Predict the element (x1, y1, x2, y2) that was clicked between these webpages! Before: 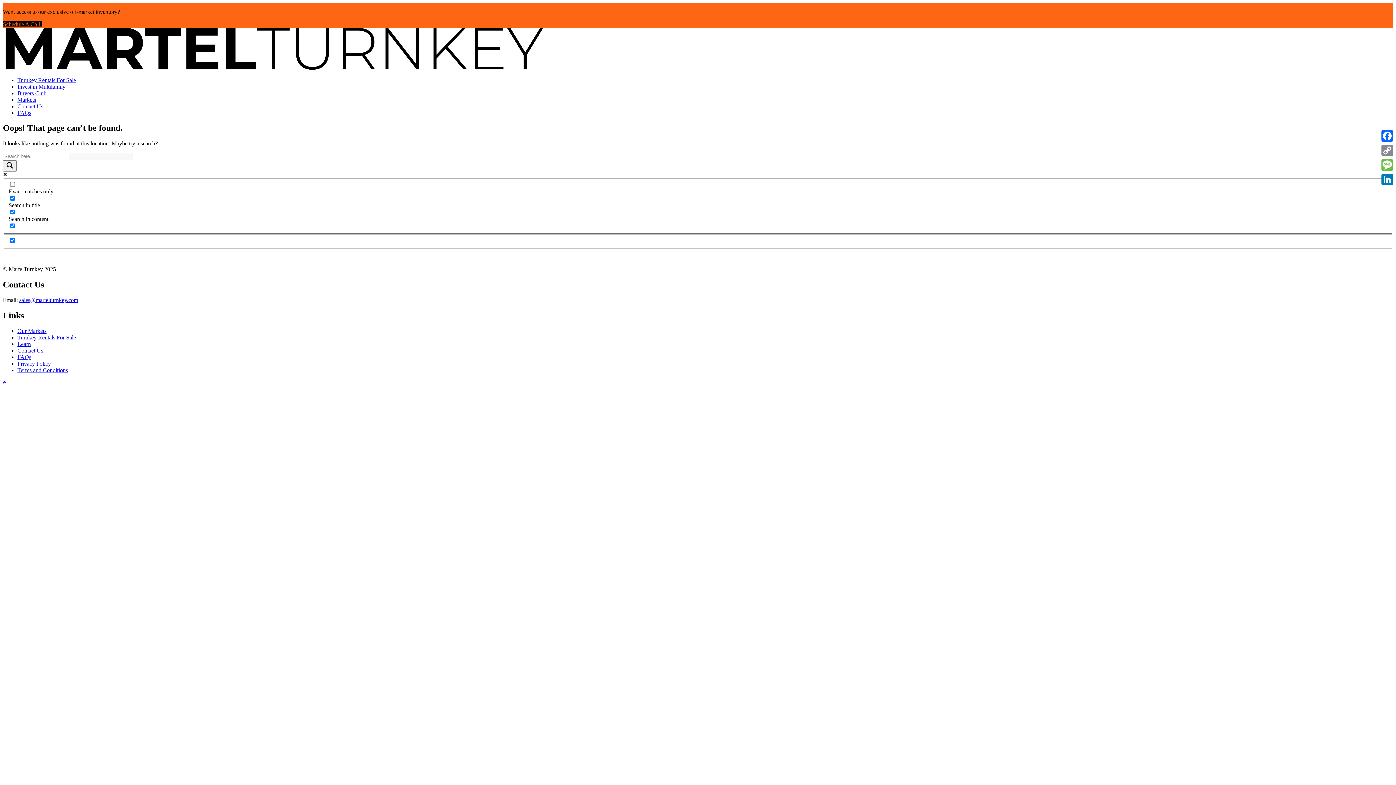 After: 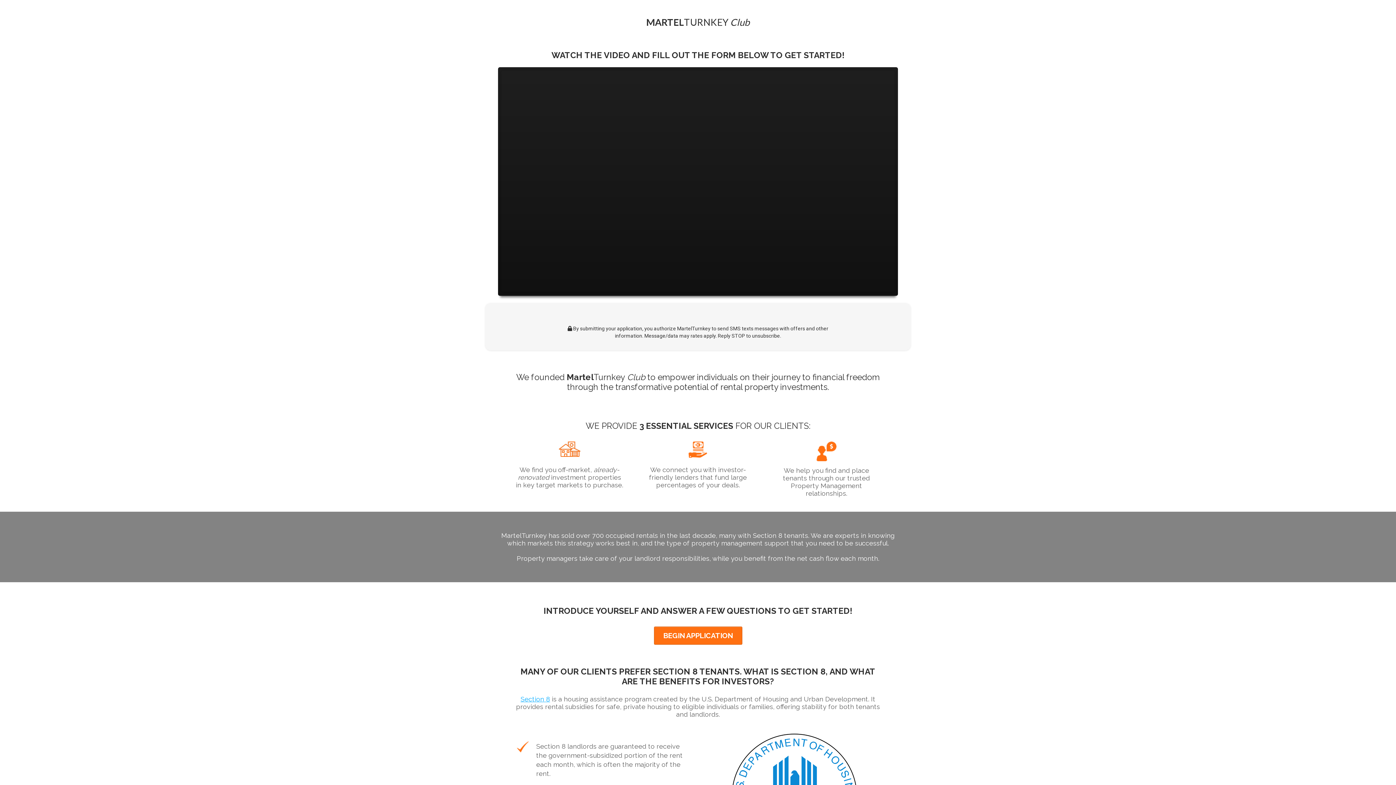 Action: label: Contact Us bbox: (17, 103, 43, 109)